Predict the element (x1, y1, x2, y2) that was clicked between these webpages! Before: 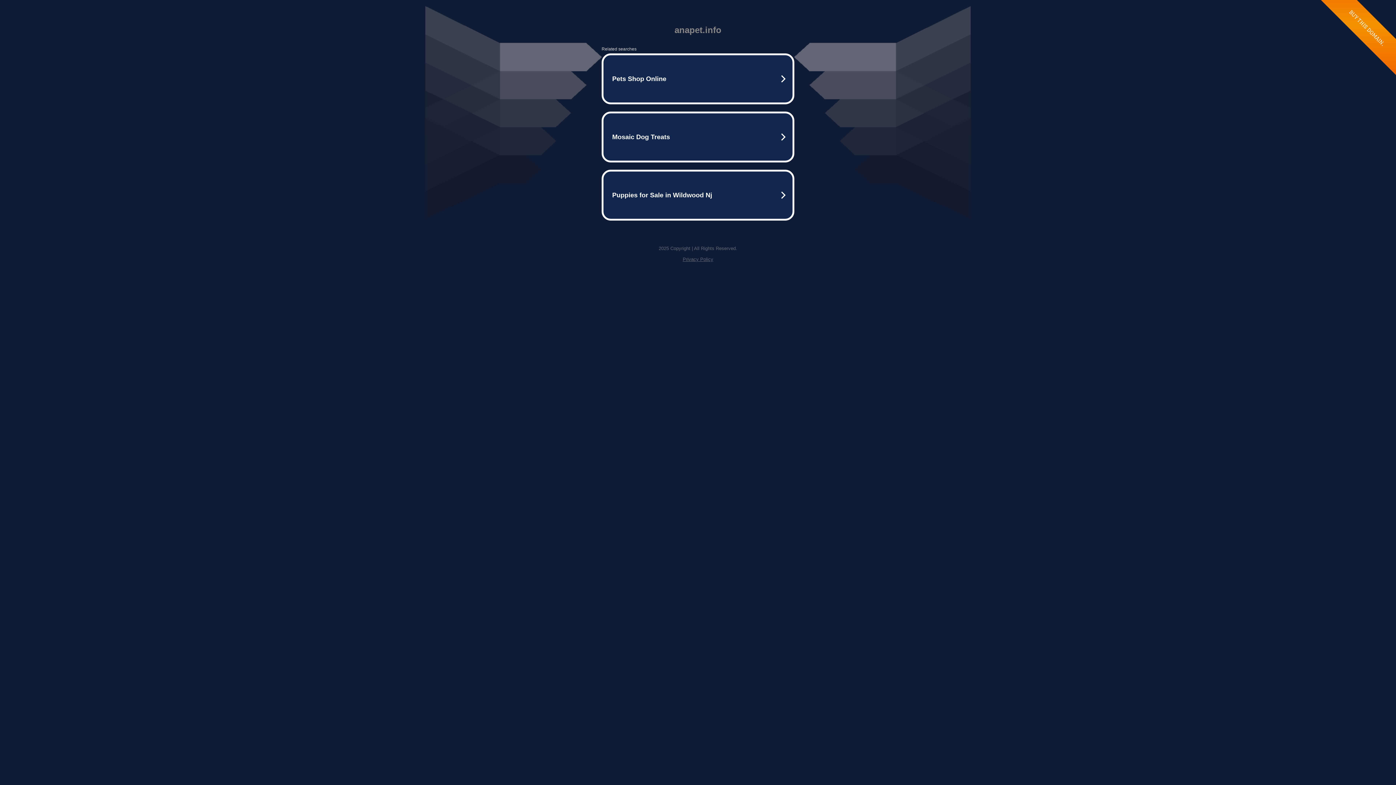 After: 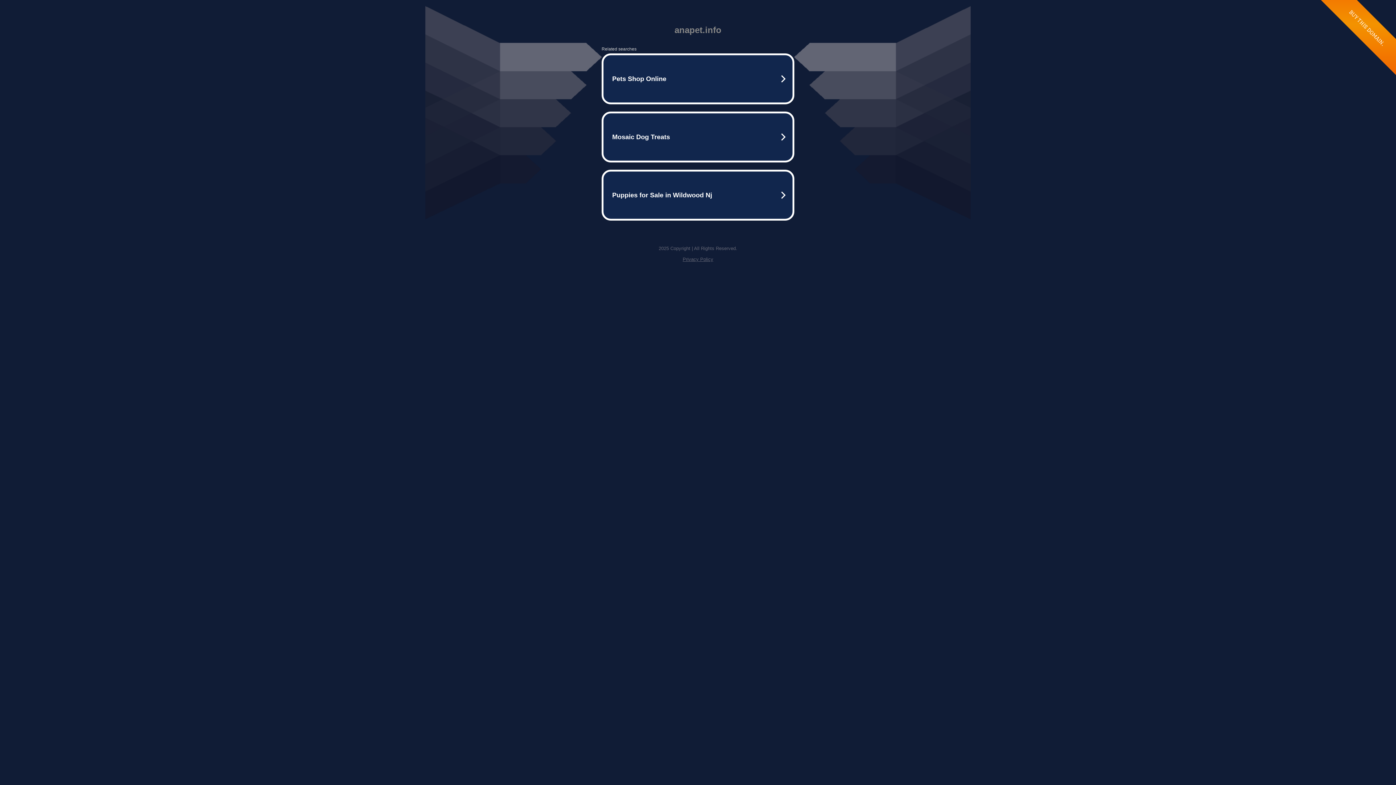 Action: bbox: (682, 256, 713, 262) label: Privacy Policy